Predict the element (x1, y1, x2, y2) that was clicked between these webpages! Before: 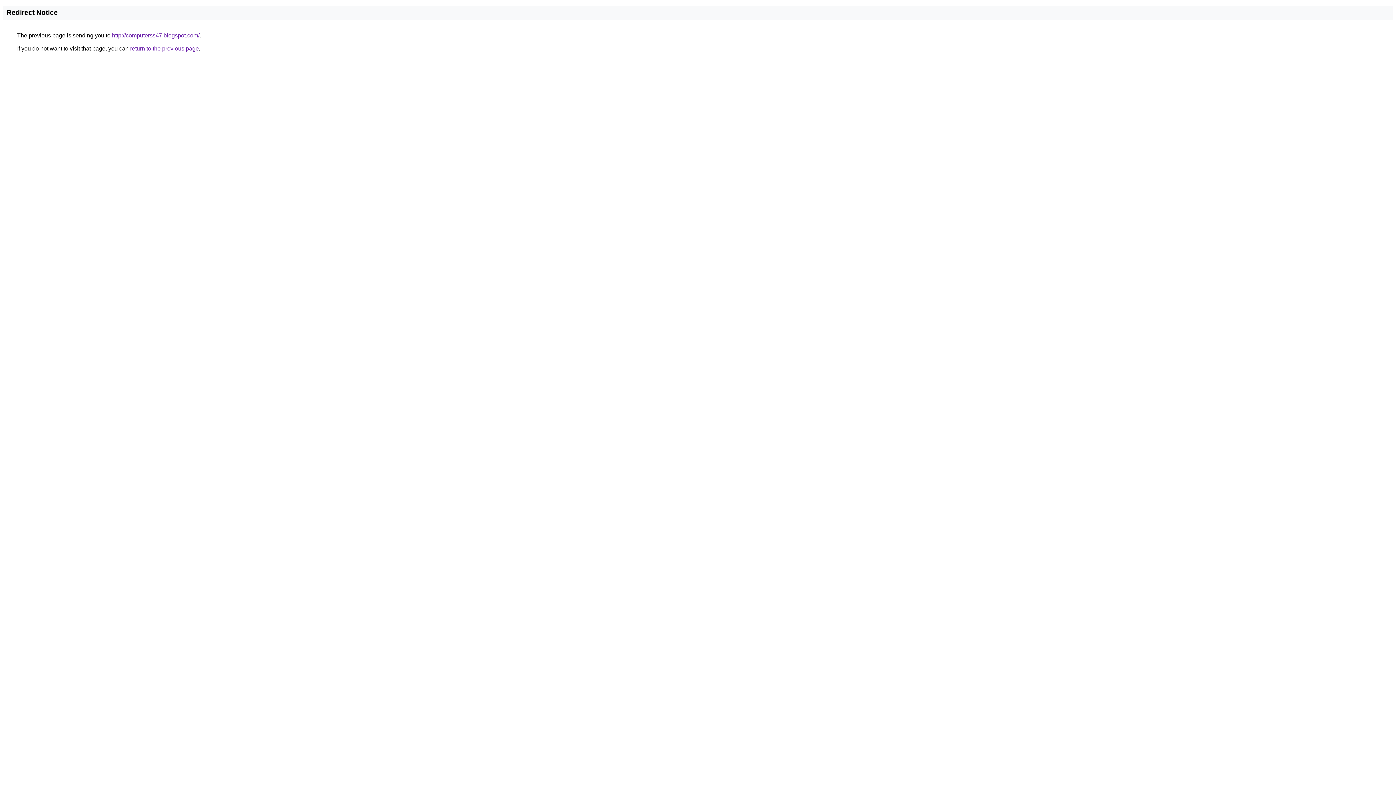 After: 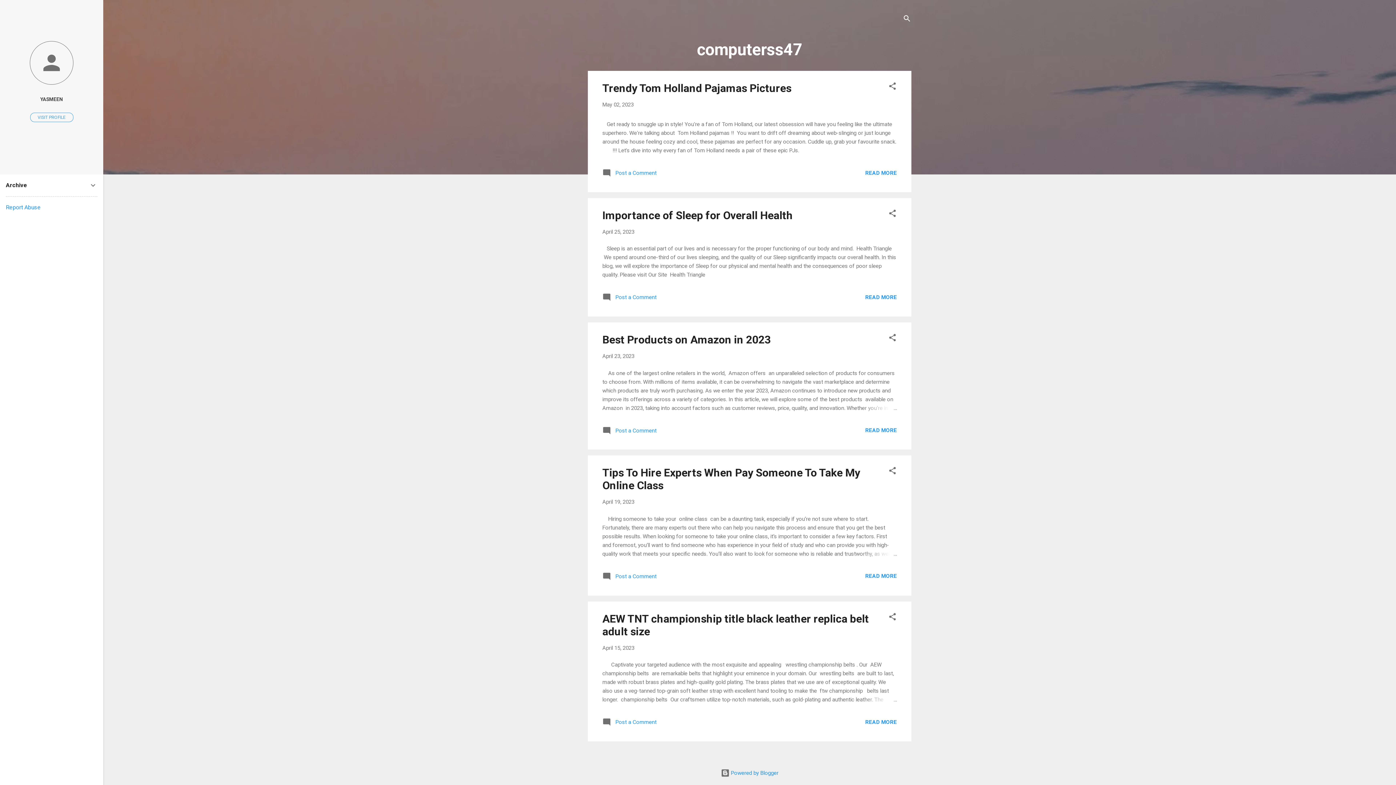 Action: bbox: (112, 32, 199, 38) label: http://computerss47.blogspot.com/